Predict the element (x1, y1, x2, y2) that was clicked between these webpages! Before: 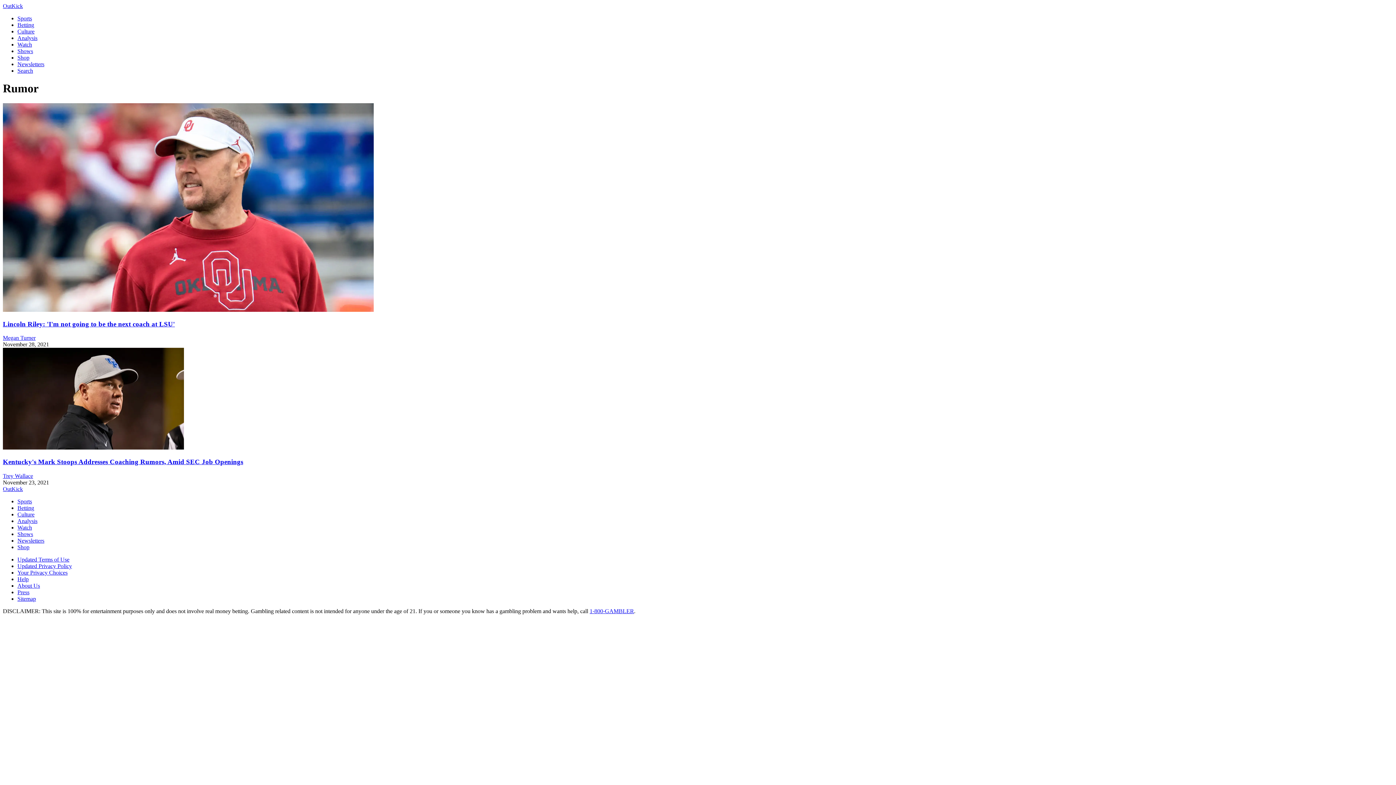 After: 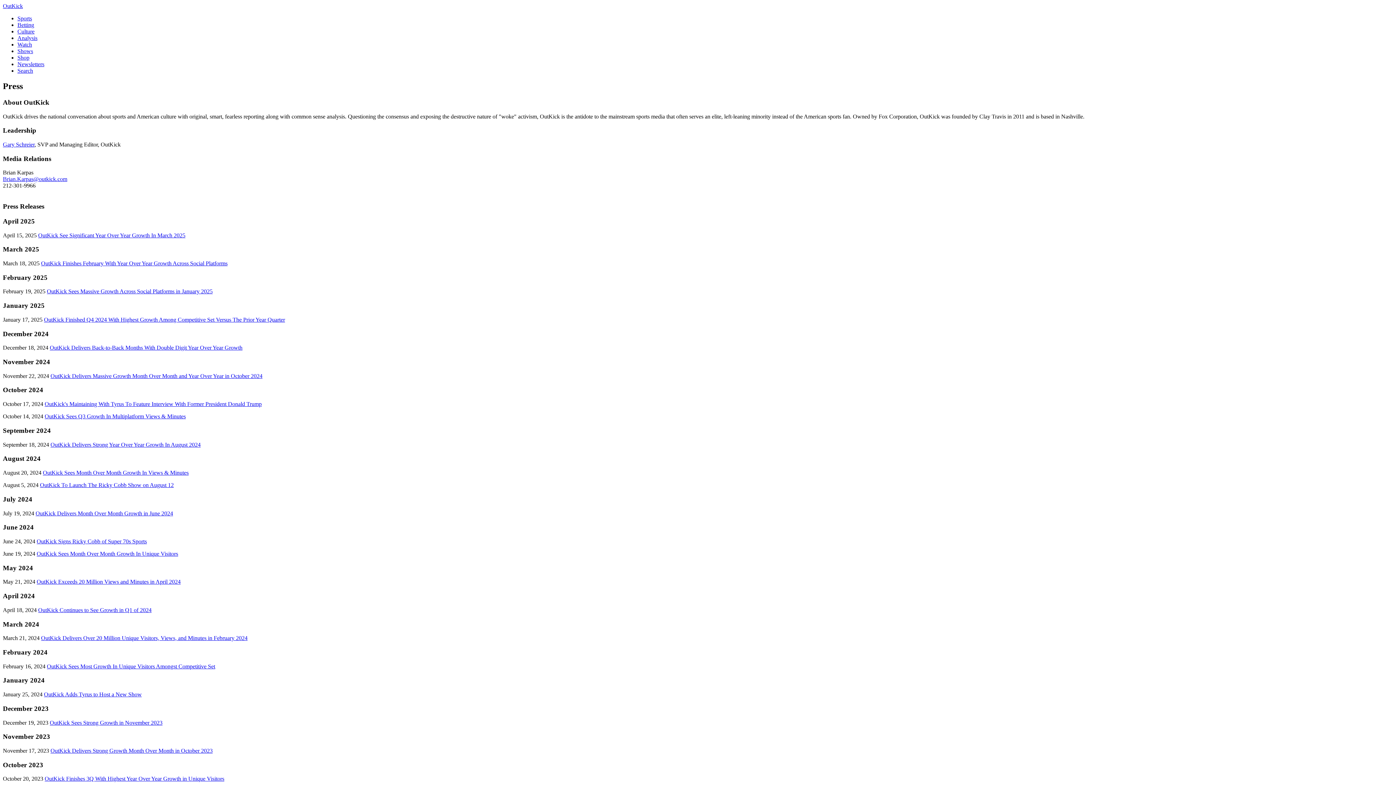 Action: label: Press bbox: (17, 589, 29, 595)